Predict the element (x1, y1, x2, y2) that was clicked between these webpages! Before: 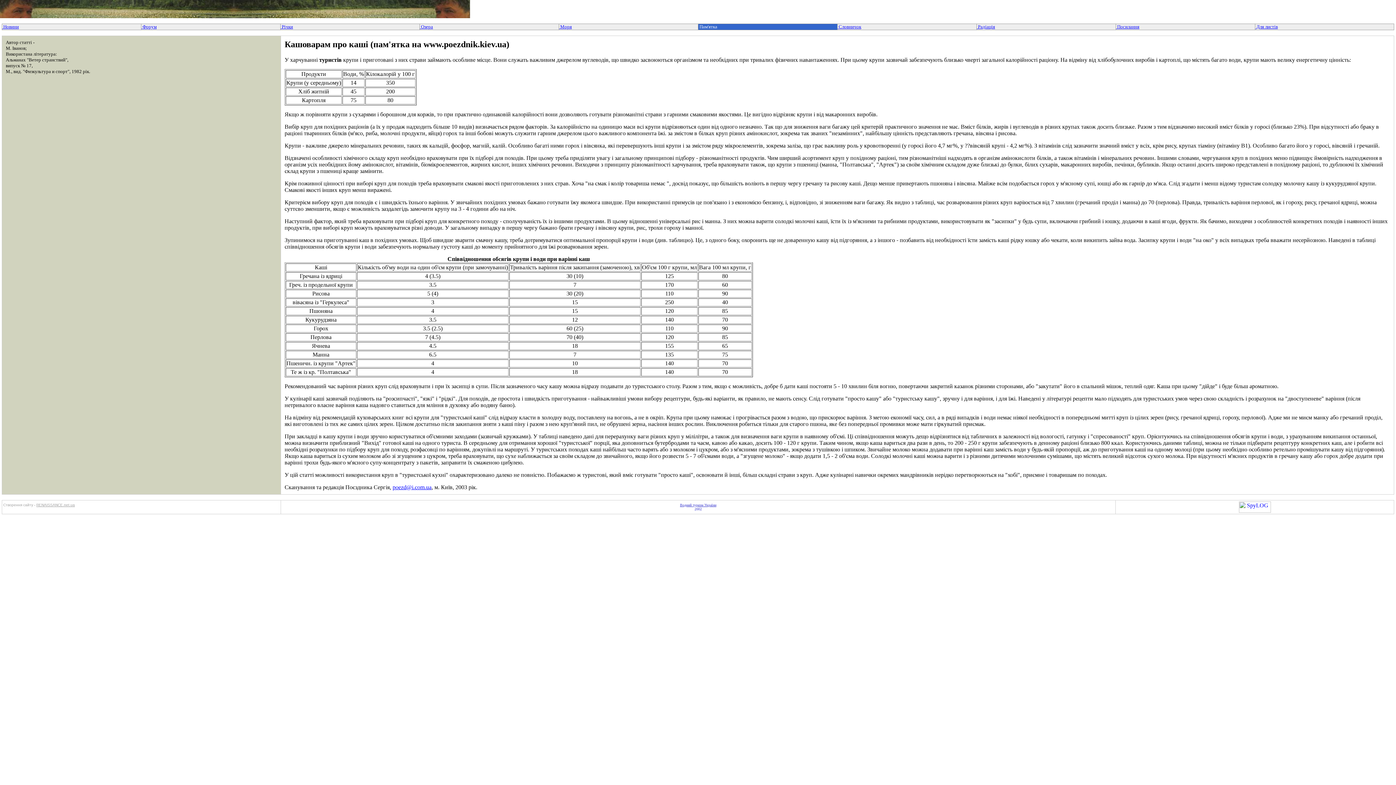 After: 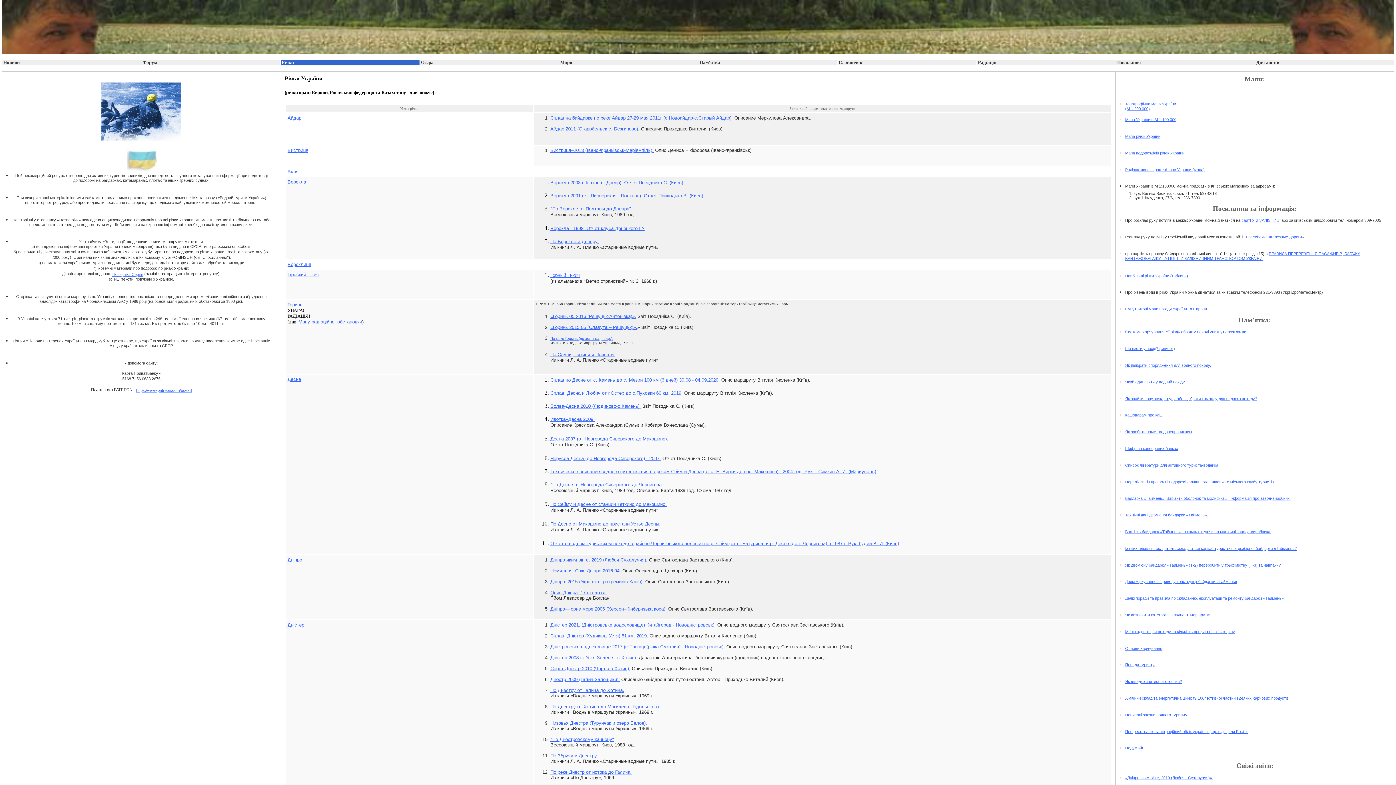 Action: label:  Річки bbox: (280, 23, 293, 29)